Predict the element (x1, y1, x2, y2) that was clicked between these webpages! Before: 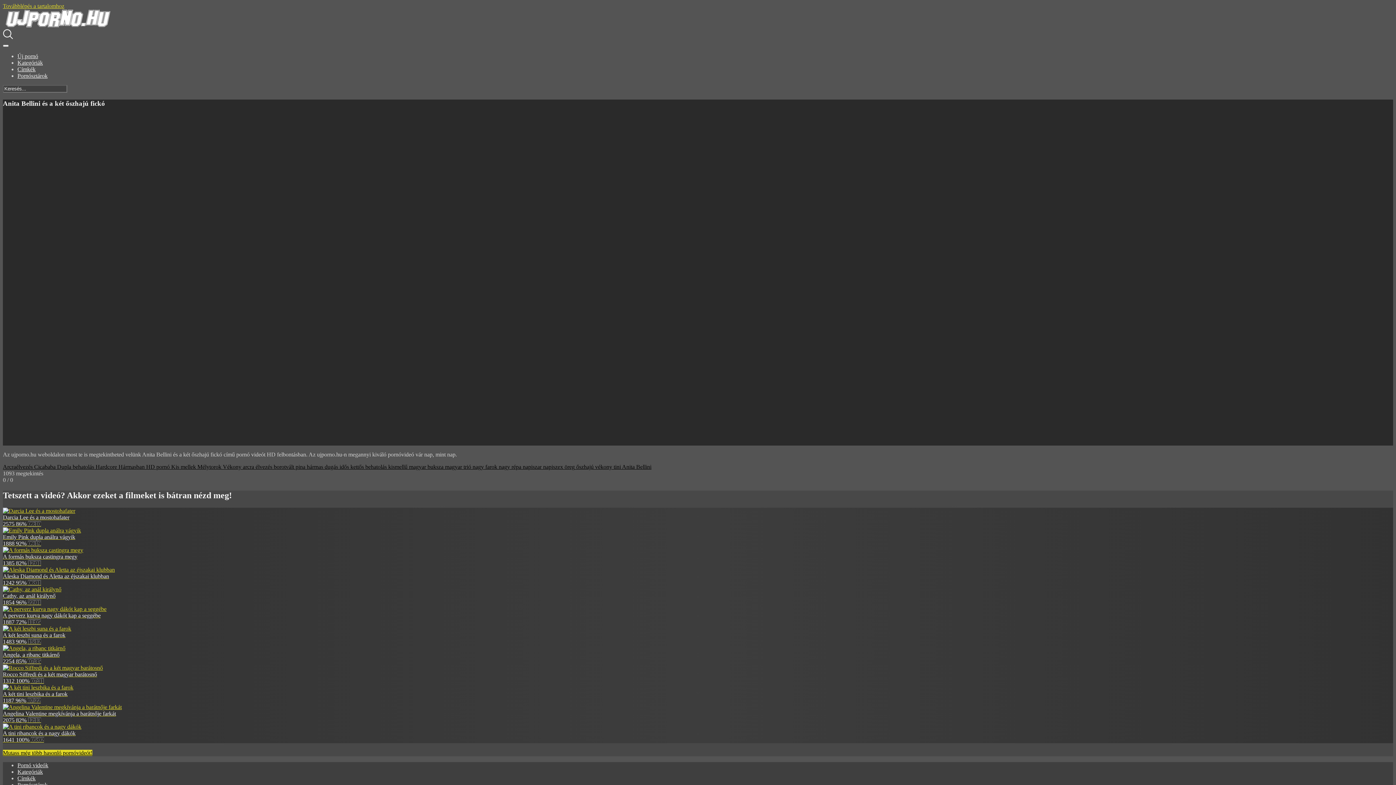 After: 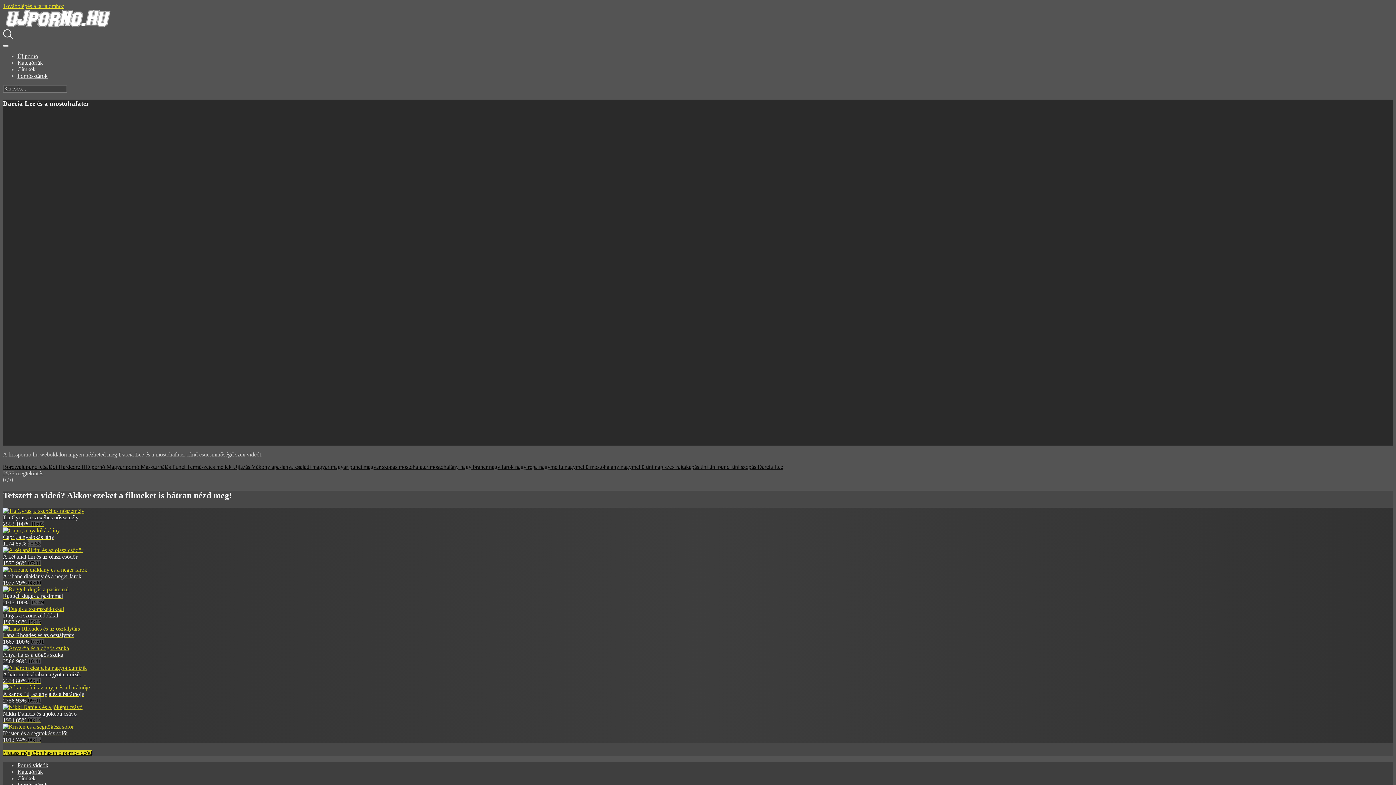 Action: bbox: (2, 508, 75, 514)